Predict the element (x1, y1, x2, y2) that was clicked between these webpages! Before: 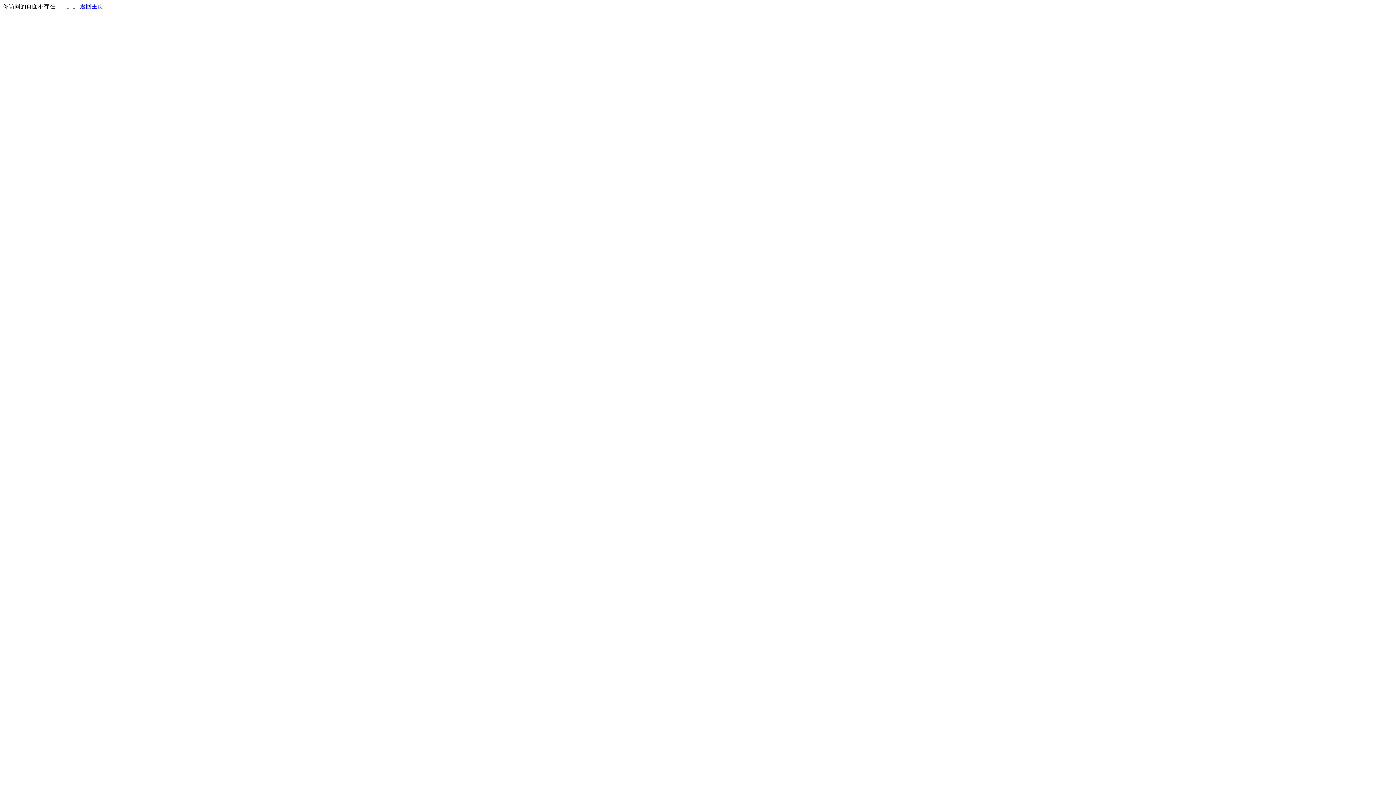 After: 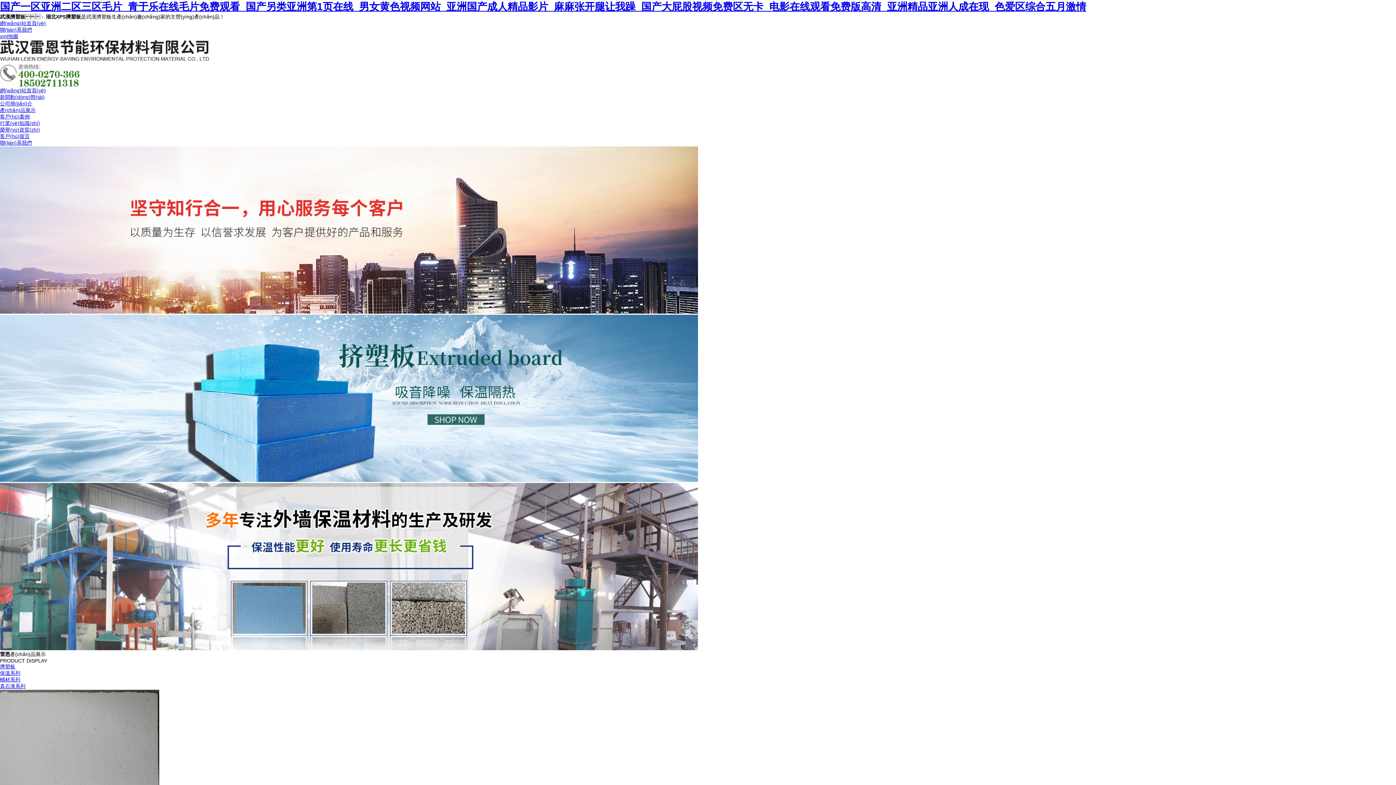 Action: bbox: (80, 3, 103, 9) label: 返回主页